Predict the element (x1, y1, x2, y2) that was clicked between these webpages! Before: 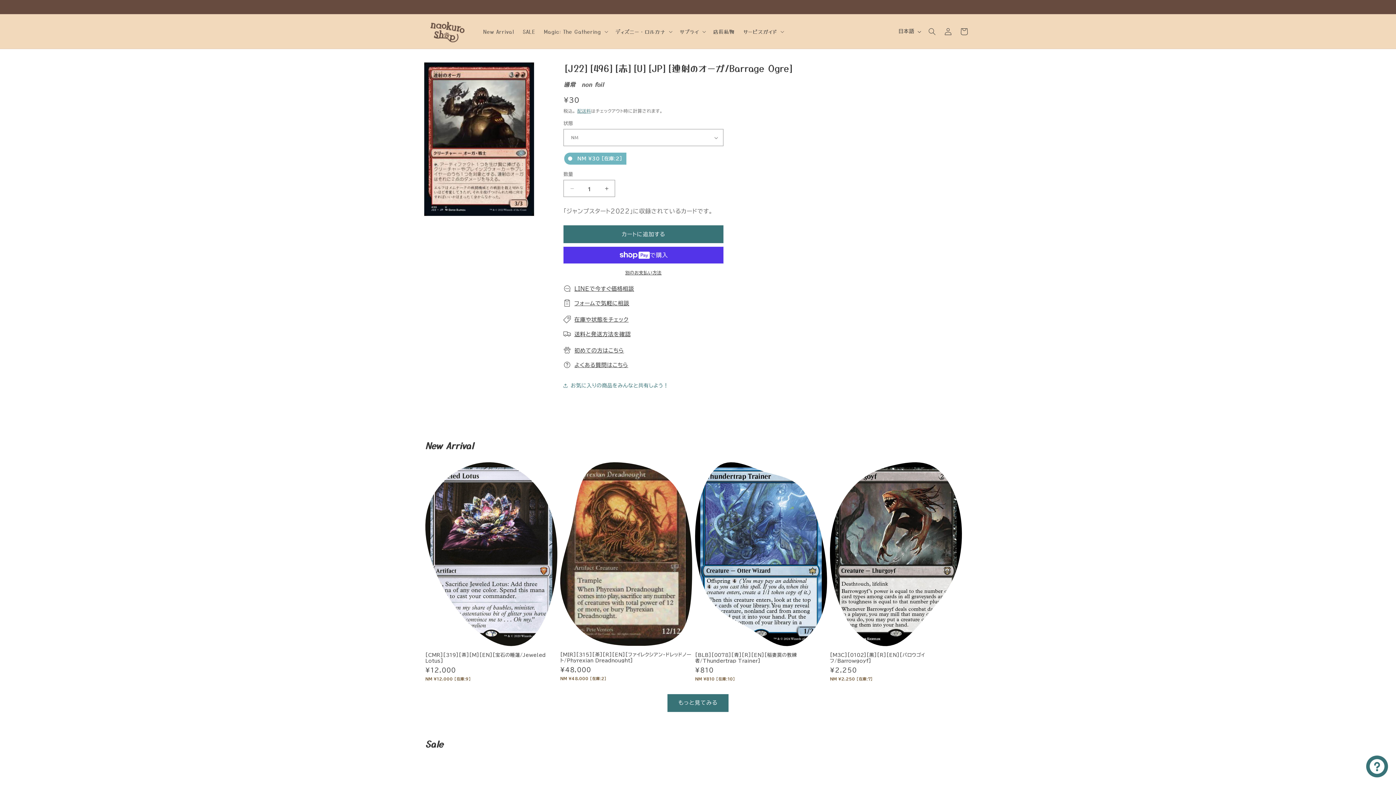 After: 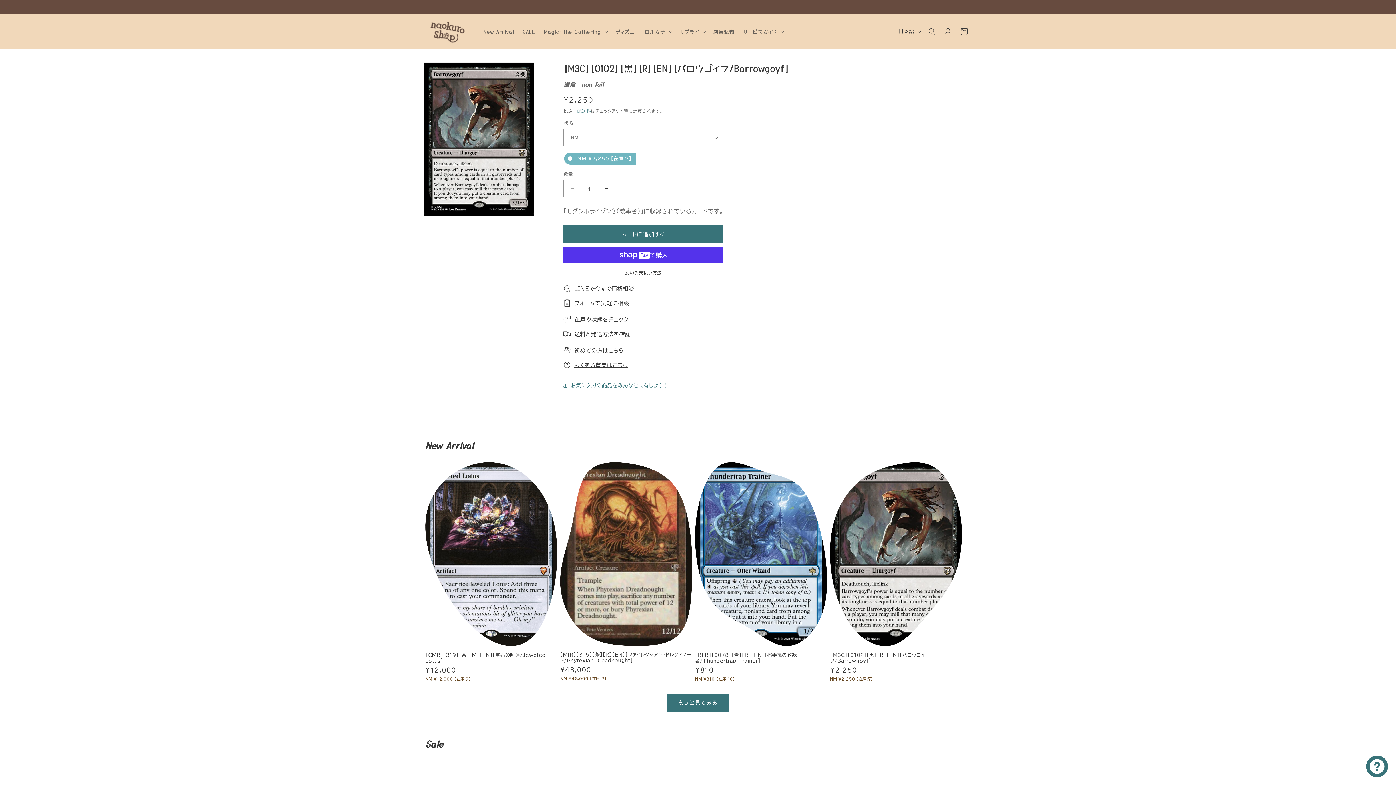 Action: bbox: (830, 652, 962, 664) label: [M3C][0102][黒][R][EN][バロウゴイフ/Barrowgoyf]